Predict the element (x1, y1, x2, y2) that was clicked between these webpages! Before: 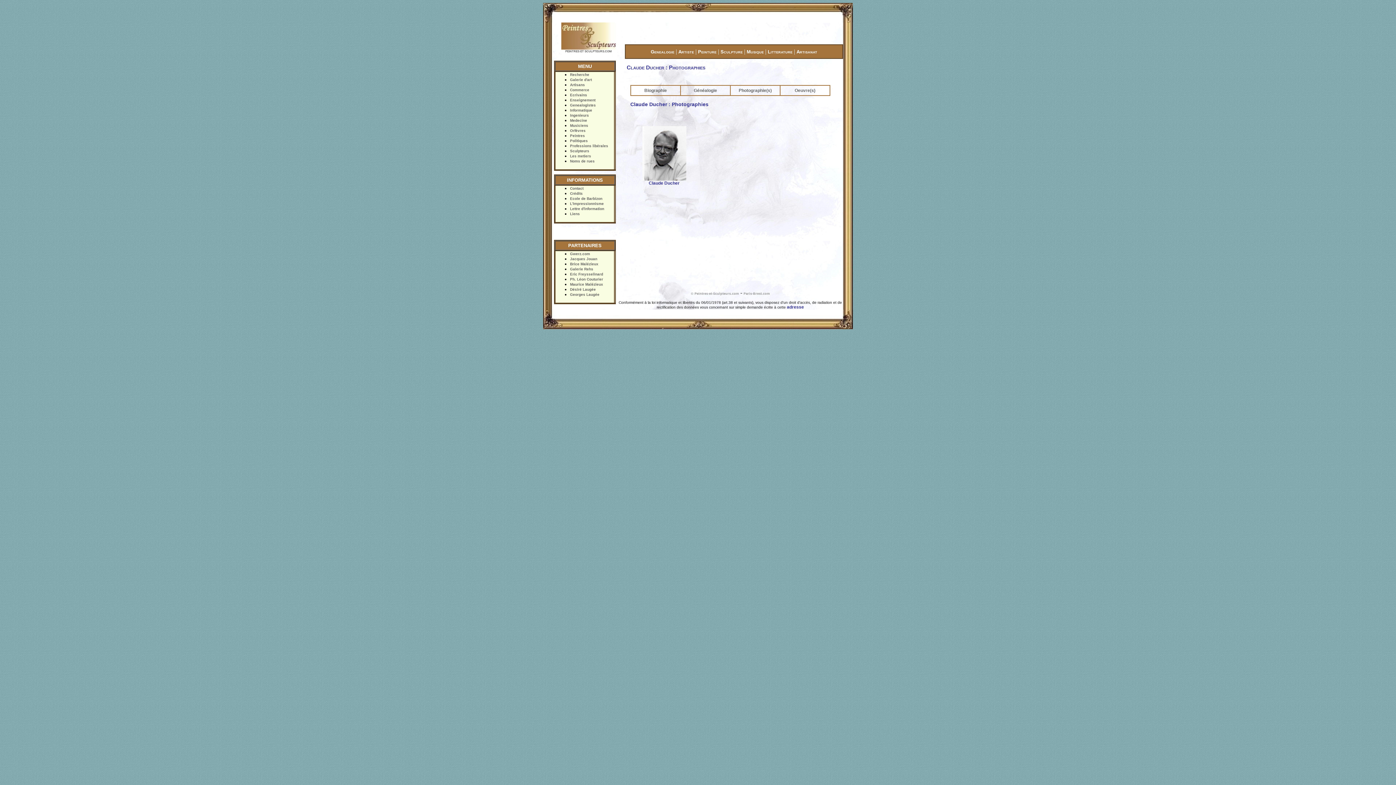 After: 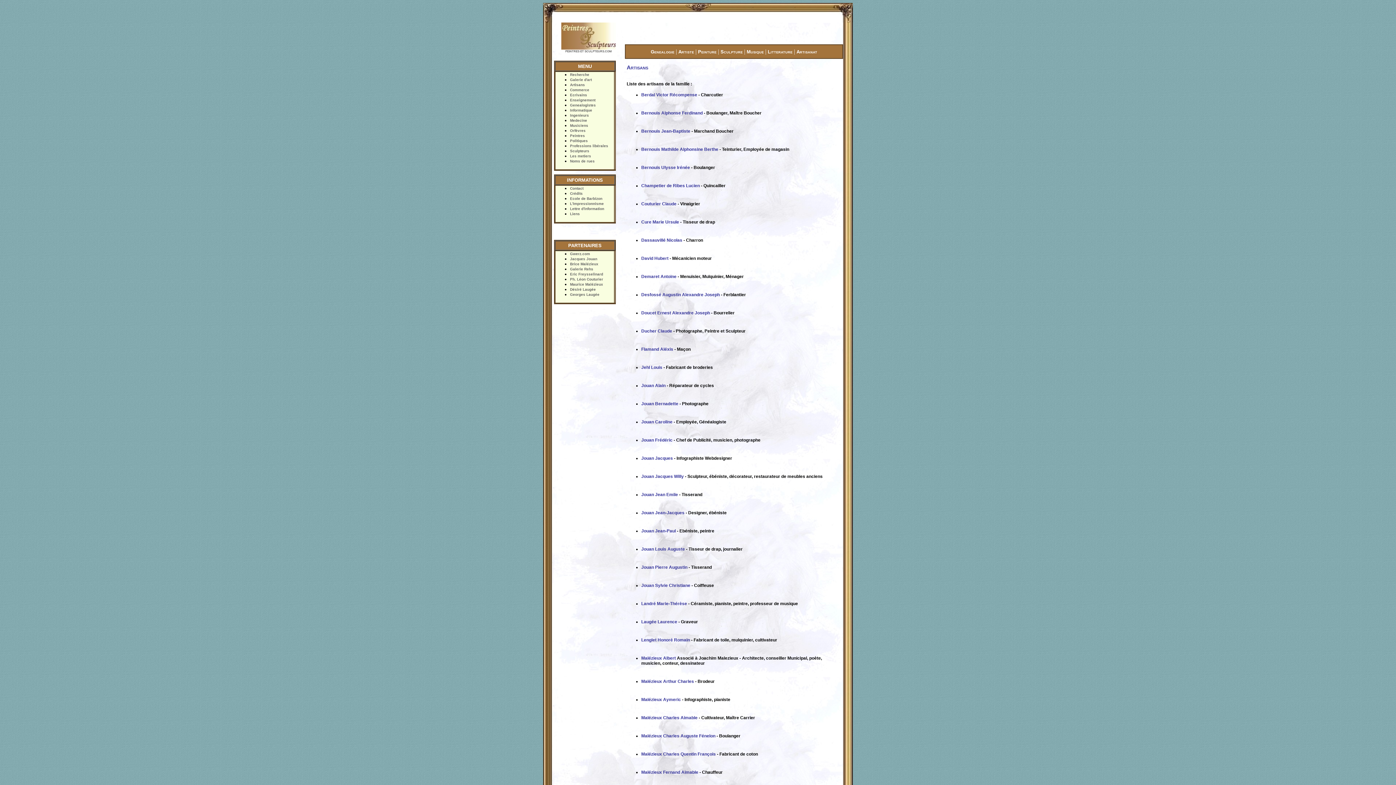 Action: label: Artisans bbox: (570, 82, 585, 86)